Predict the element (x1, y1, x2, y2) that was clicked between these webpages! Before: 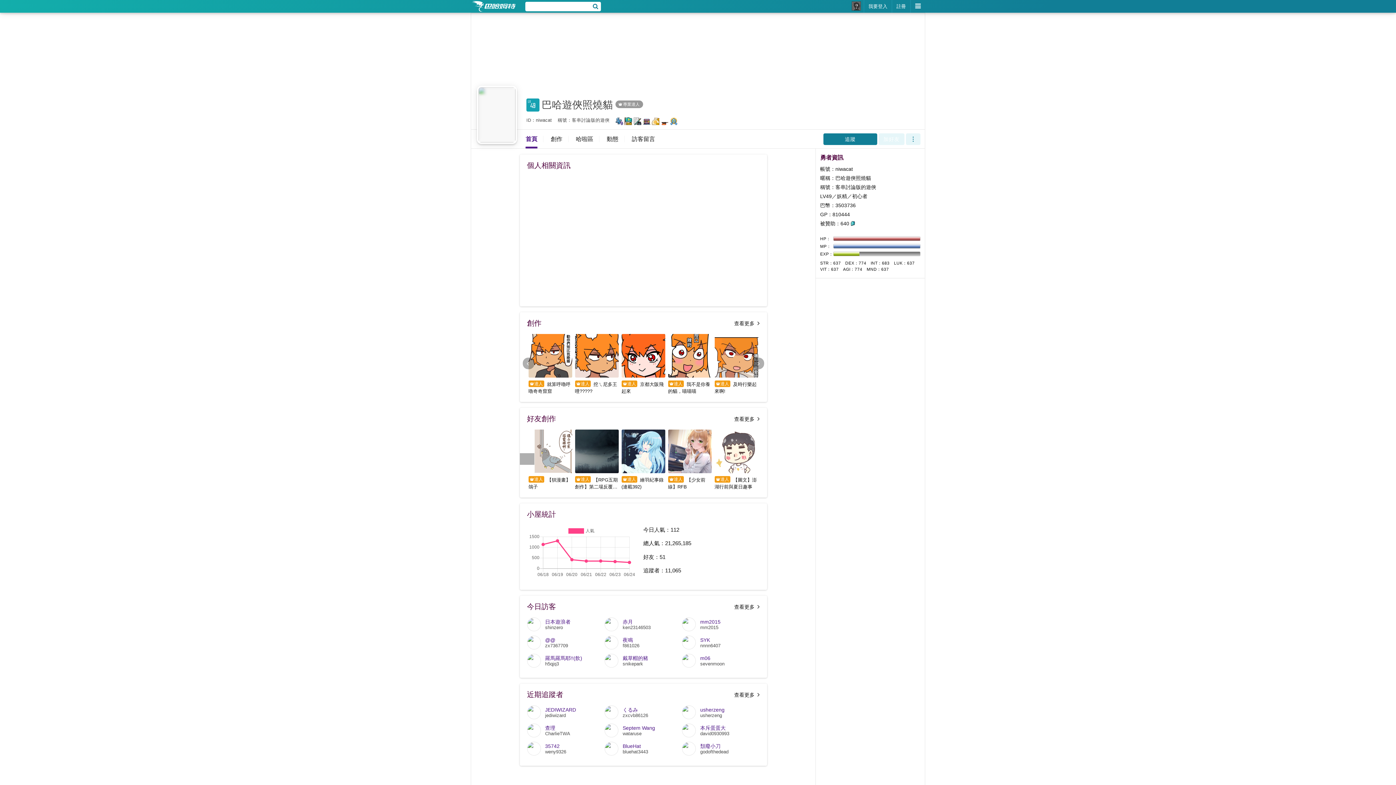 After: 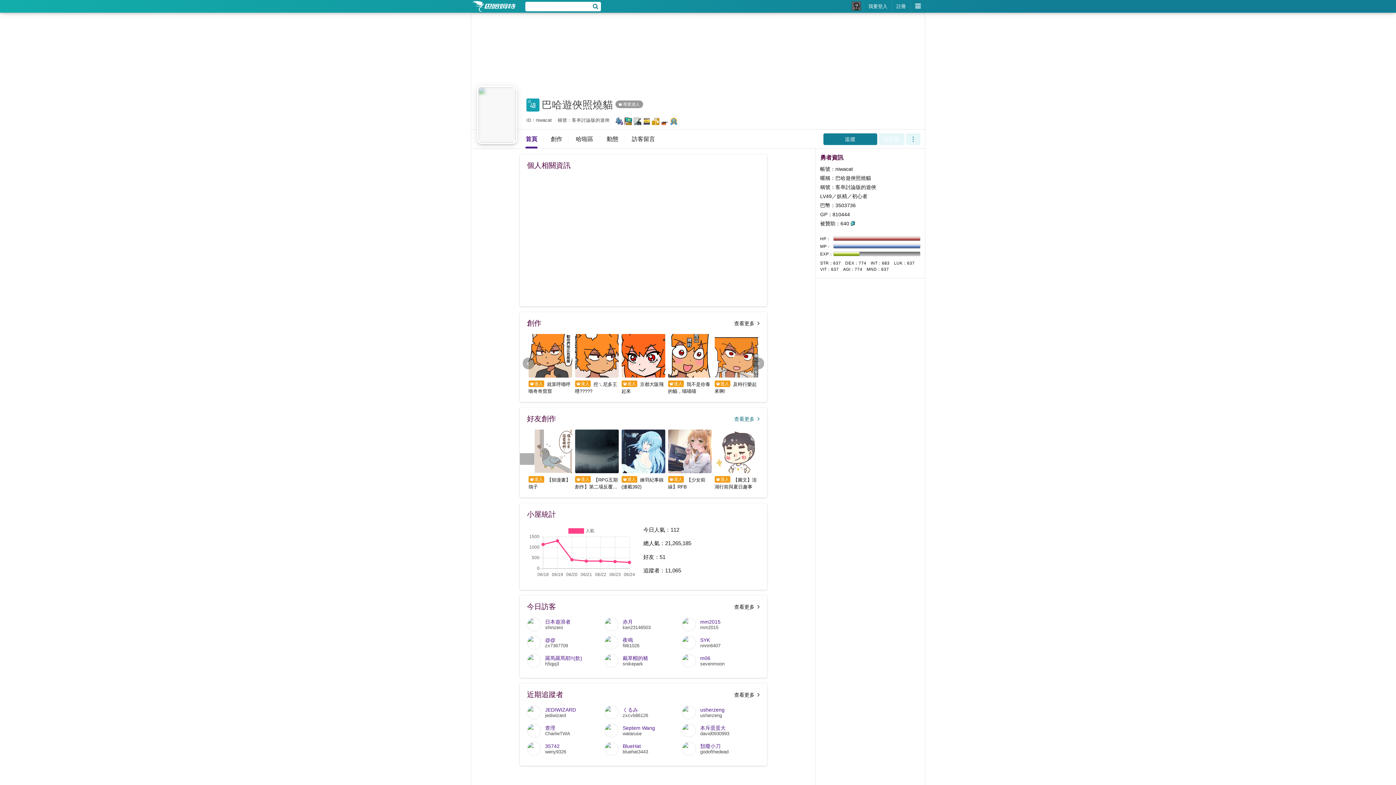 Action: bbox: (734, 415, 759, 422) label: 查看更多 